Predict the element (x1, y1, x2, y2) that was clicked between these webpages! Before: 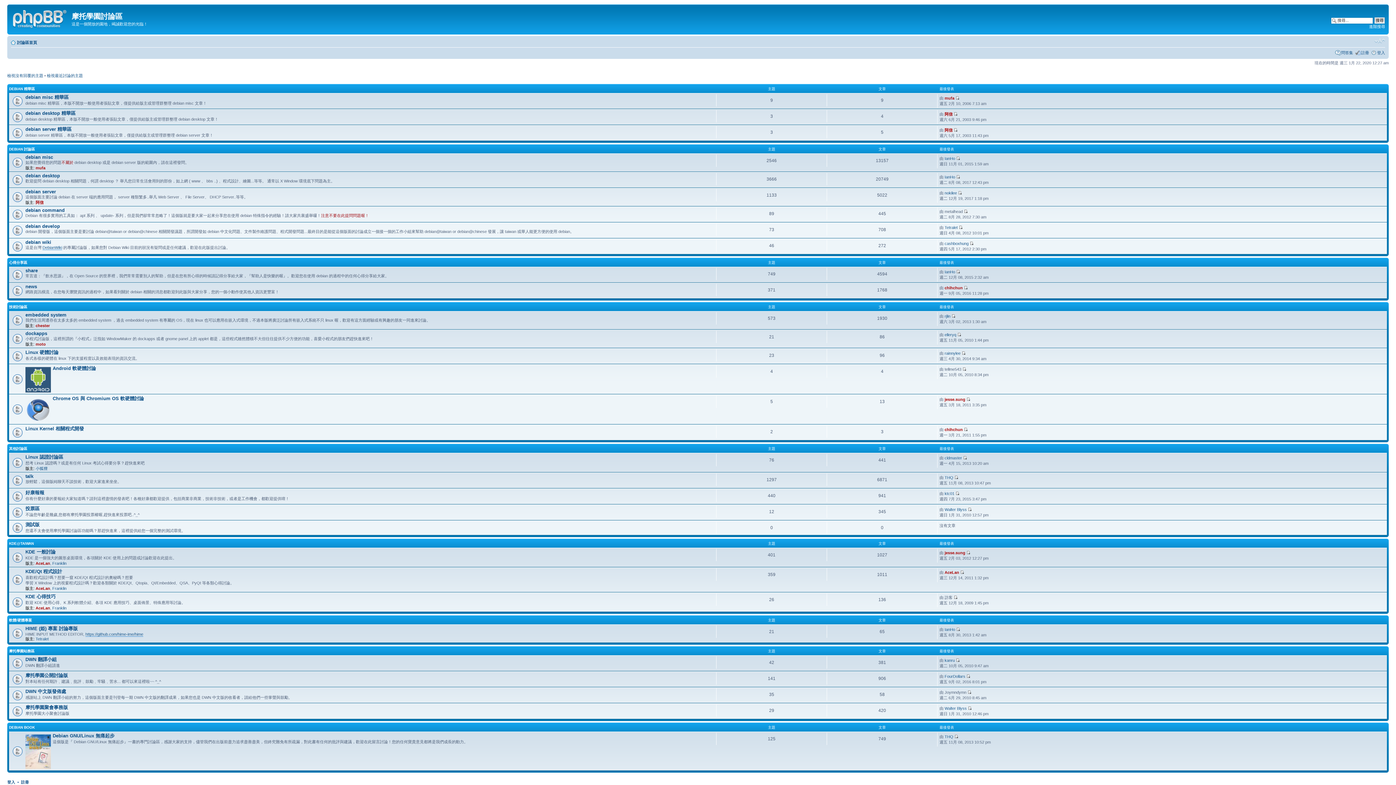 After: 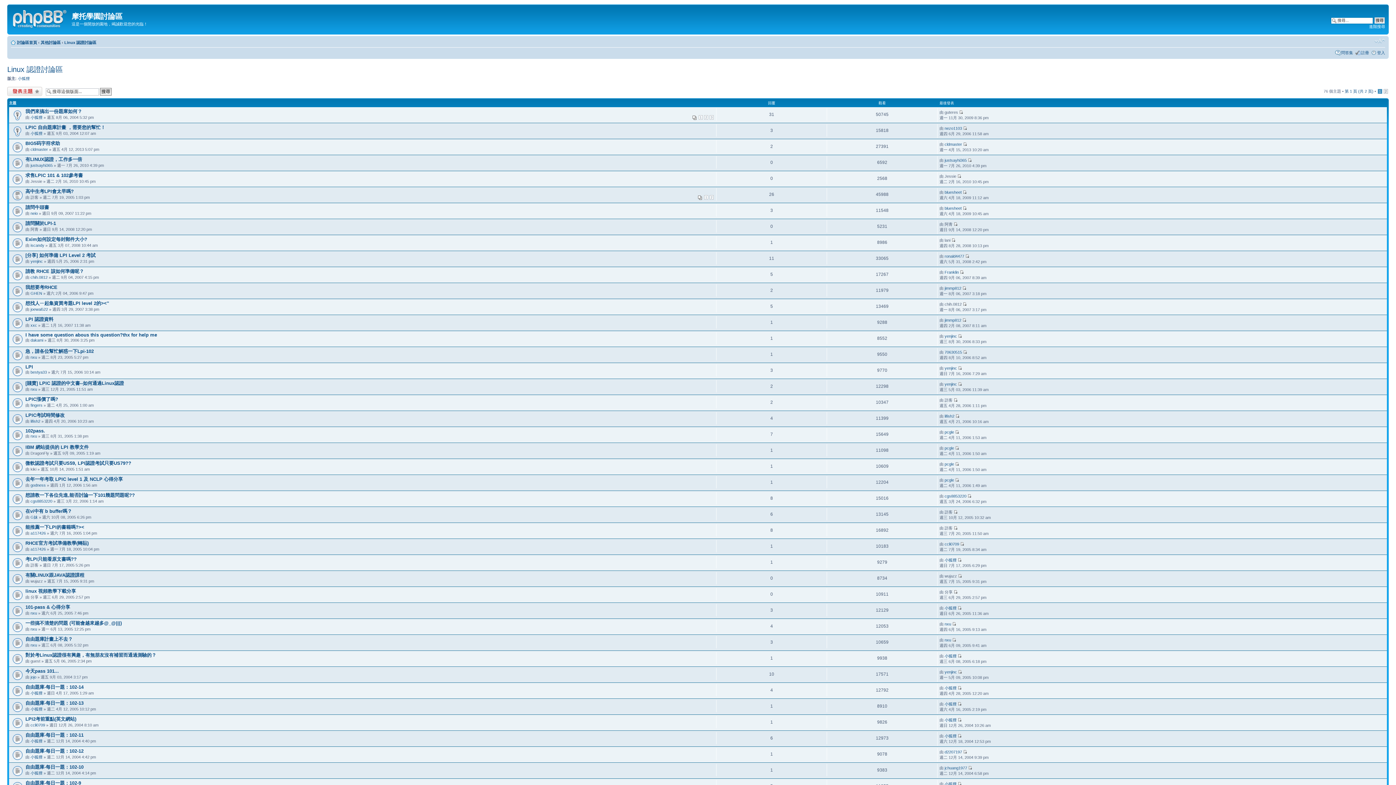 Action: label: Linux 認證討論區 bbox: (25, 454, 63, 460)